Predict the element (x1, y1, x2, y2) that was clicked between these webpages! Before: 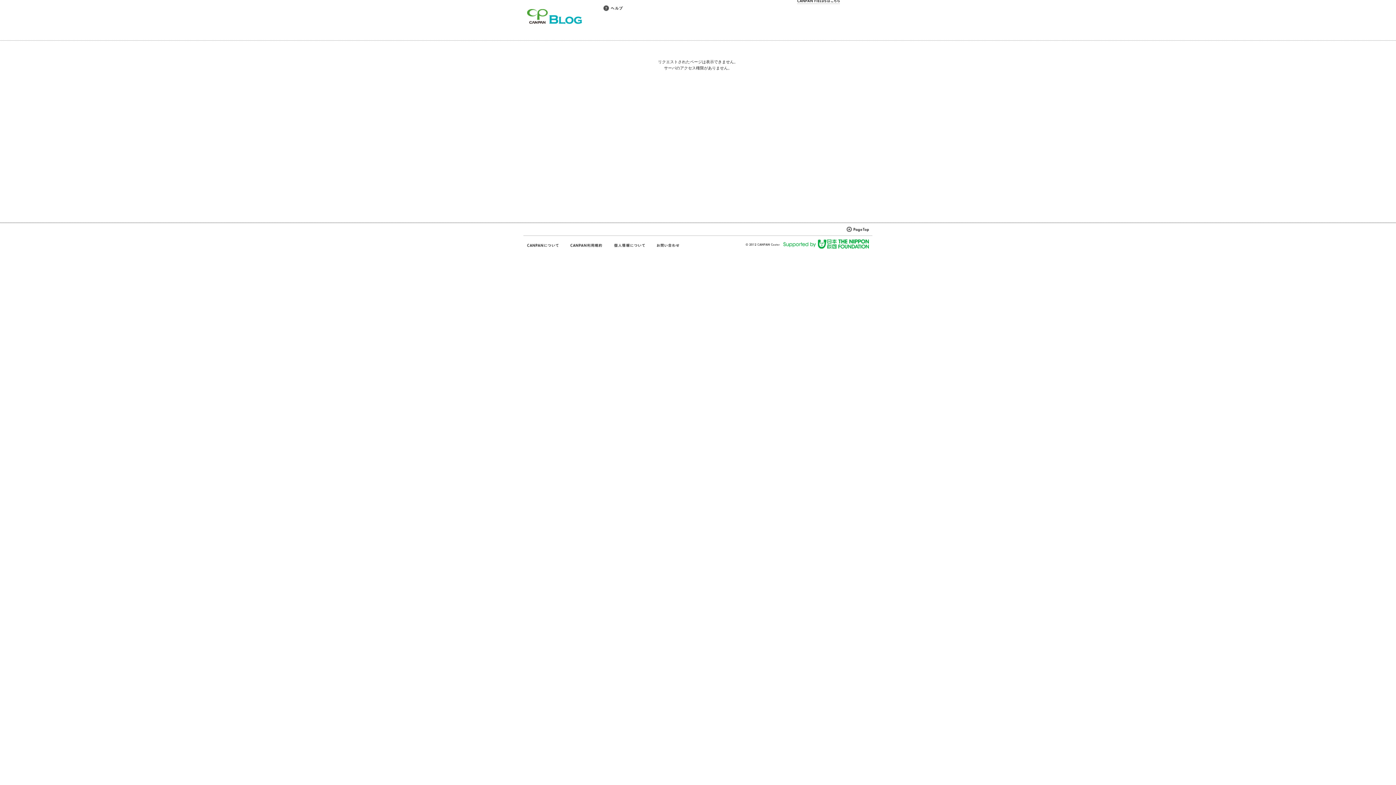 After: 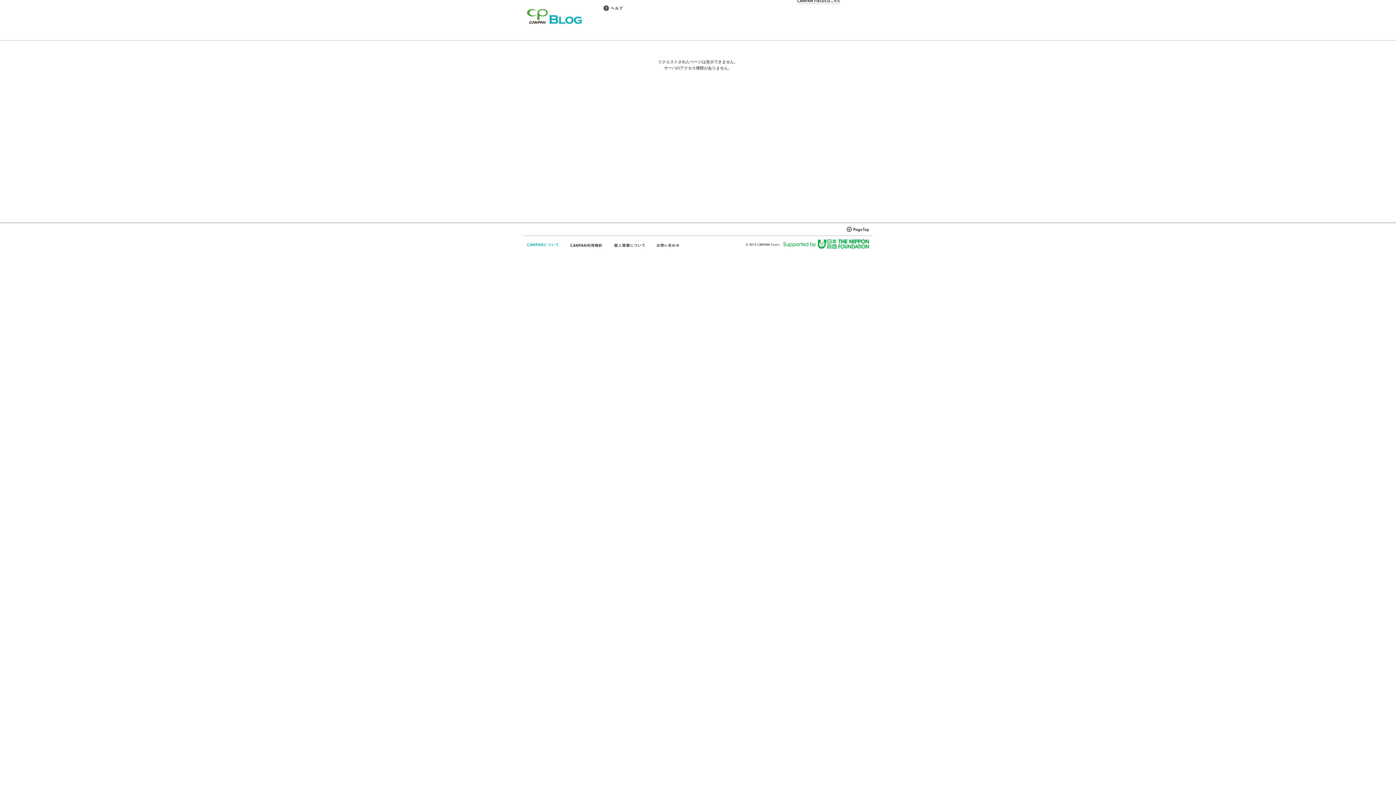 Action: bbox: (527, 242, 559, 248)